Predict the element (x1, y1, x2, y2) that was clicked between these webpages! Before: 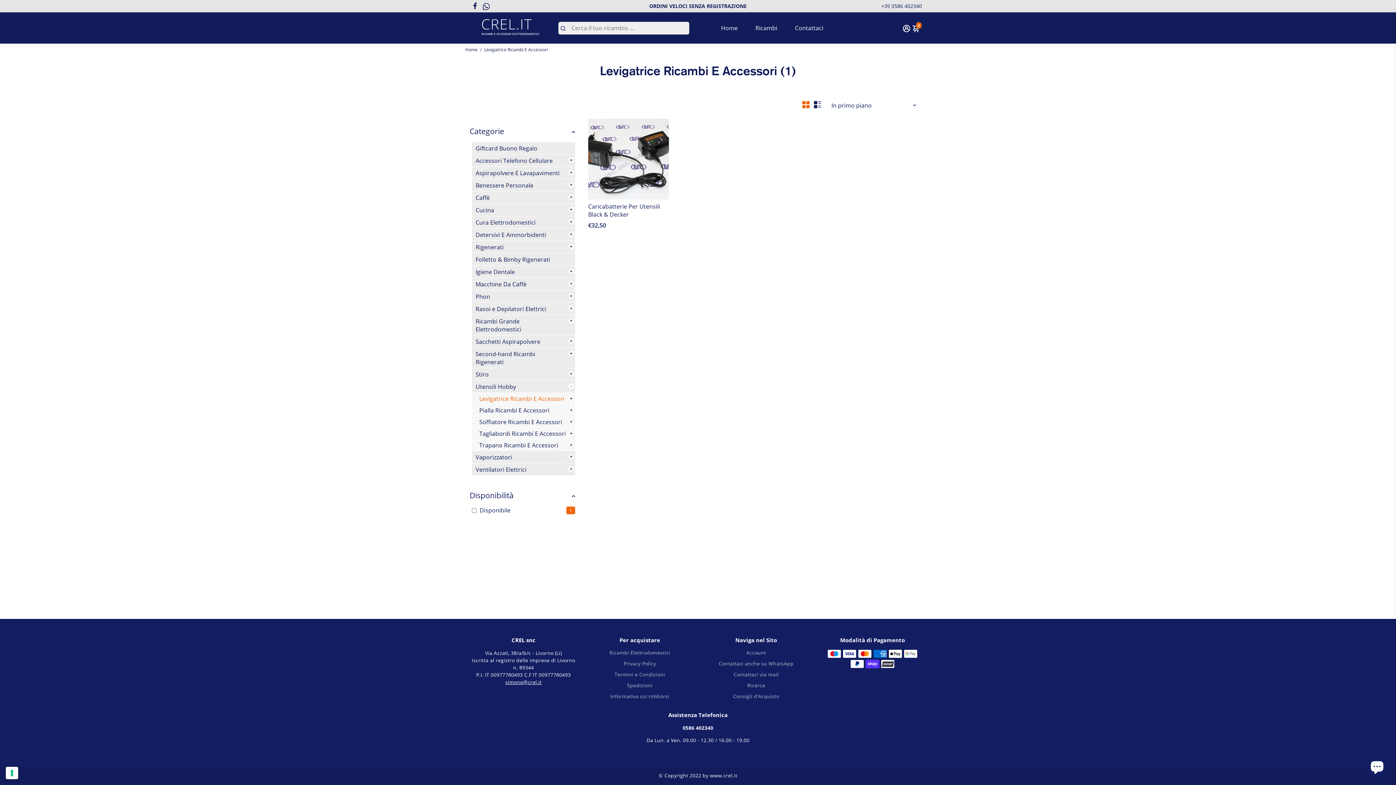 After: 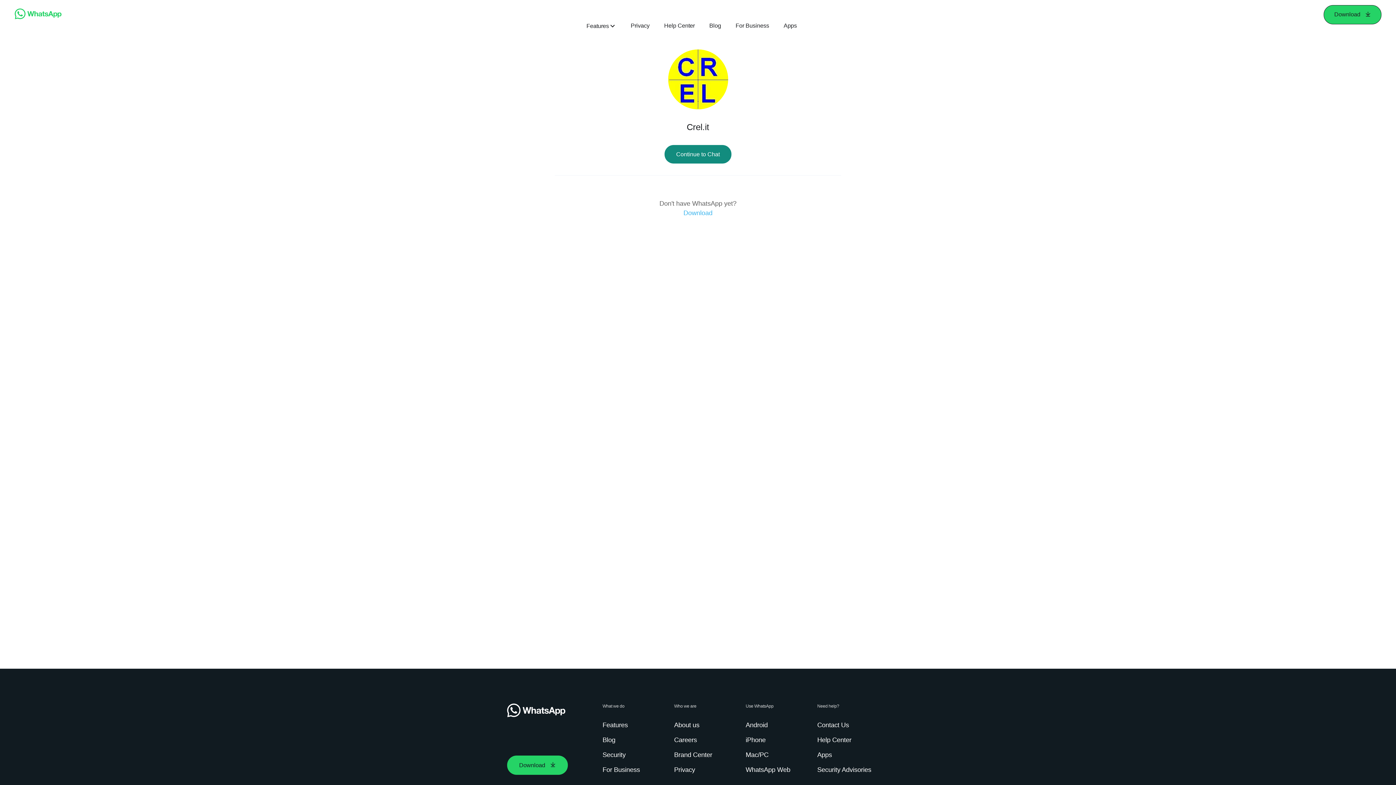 Action: label: Contattaci anche su WhatsApp bbox: (718, 660, 793, 667)